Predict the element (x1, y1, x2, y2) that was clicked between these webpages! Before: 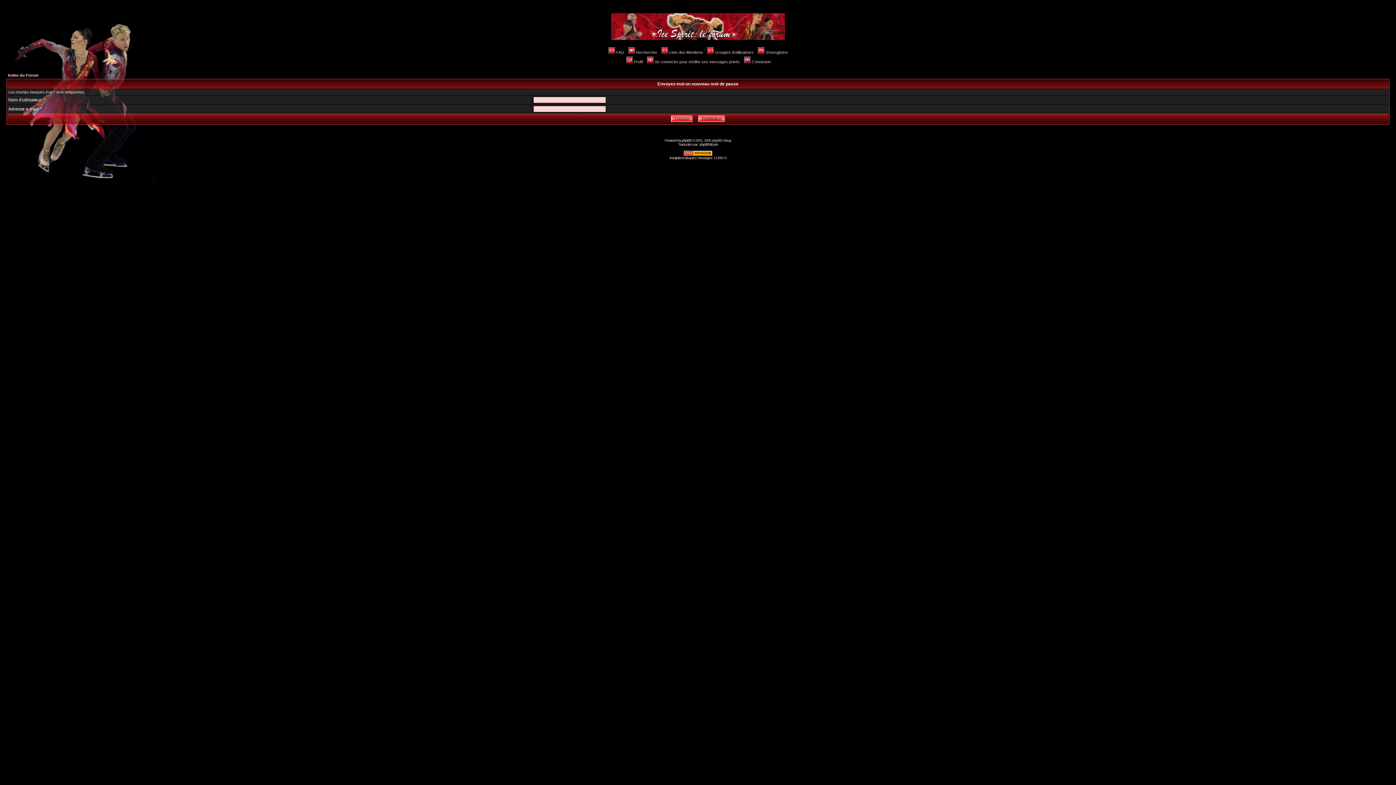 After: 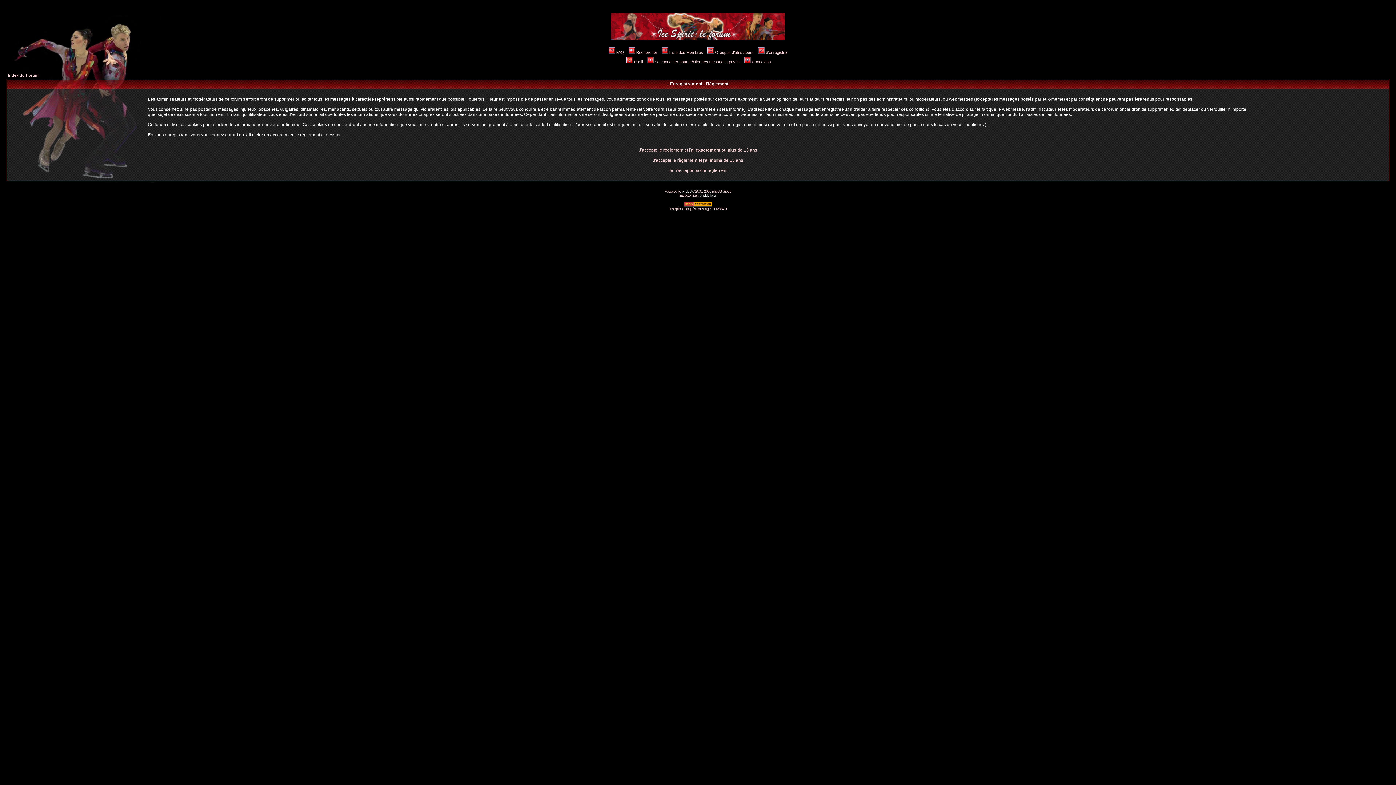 Action: label: S'enregistrer bbox: (757, 50, 788, 54)